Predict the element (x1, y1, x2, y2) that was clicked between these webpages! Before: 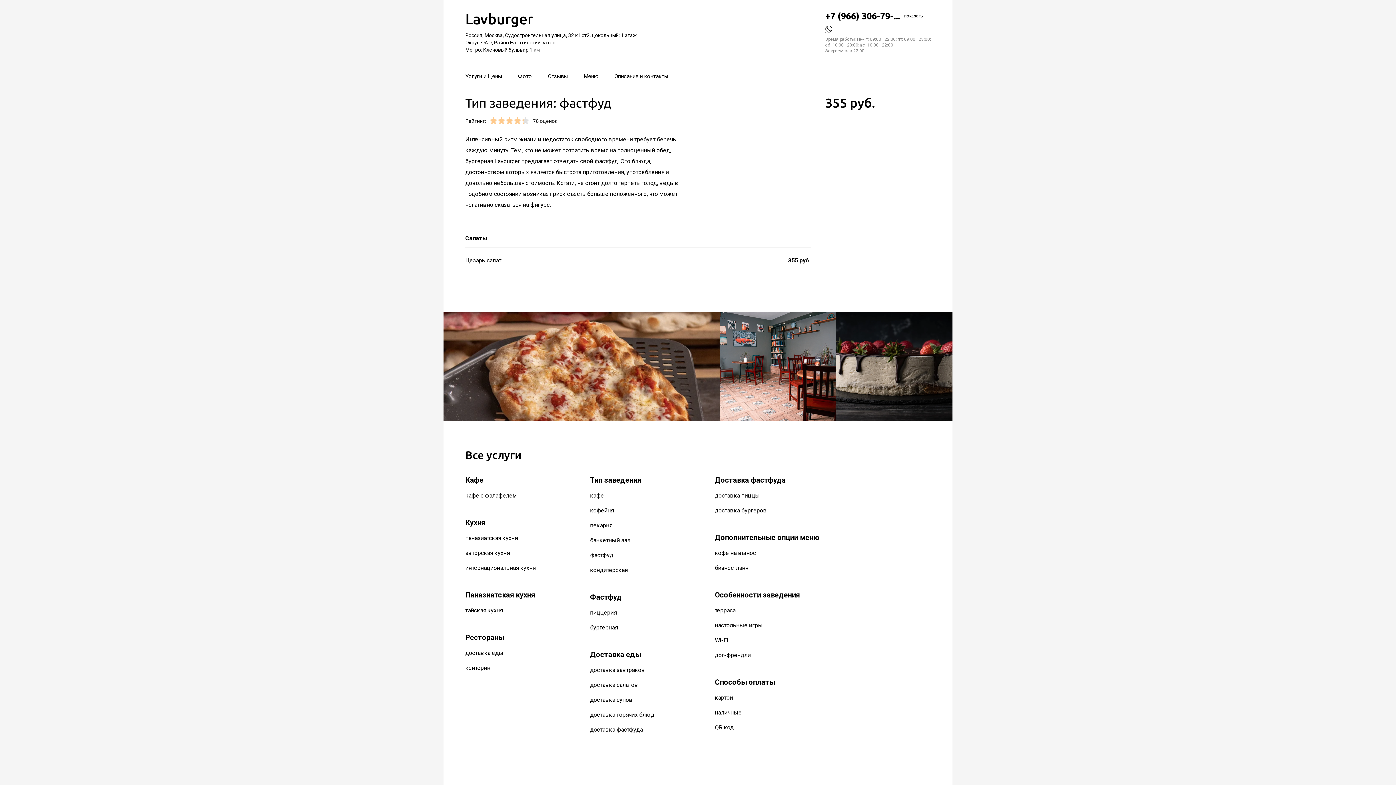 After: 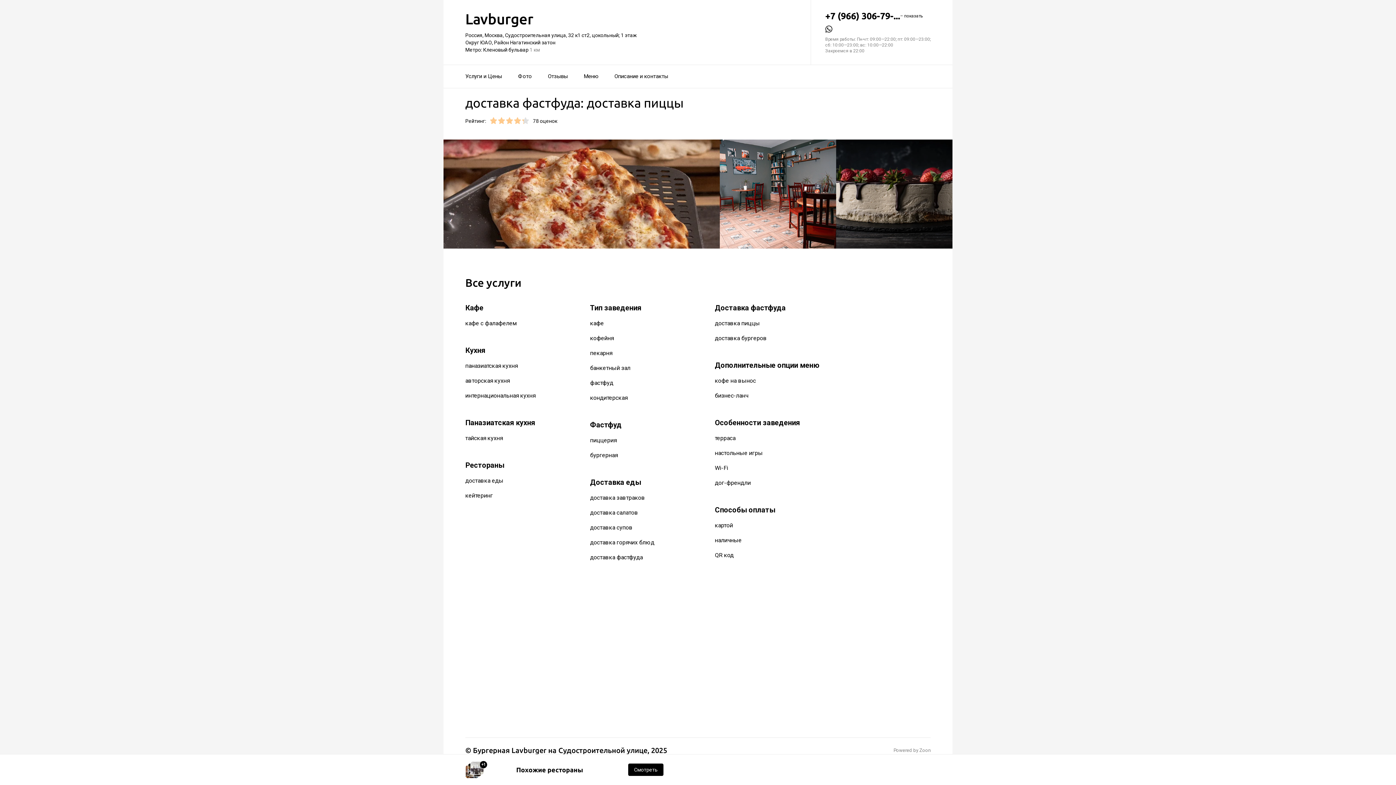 Action: bbox: (715, 492, 760, 499) label: доставка пиццы